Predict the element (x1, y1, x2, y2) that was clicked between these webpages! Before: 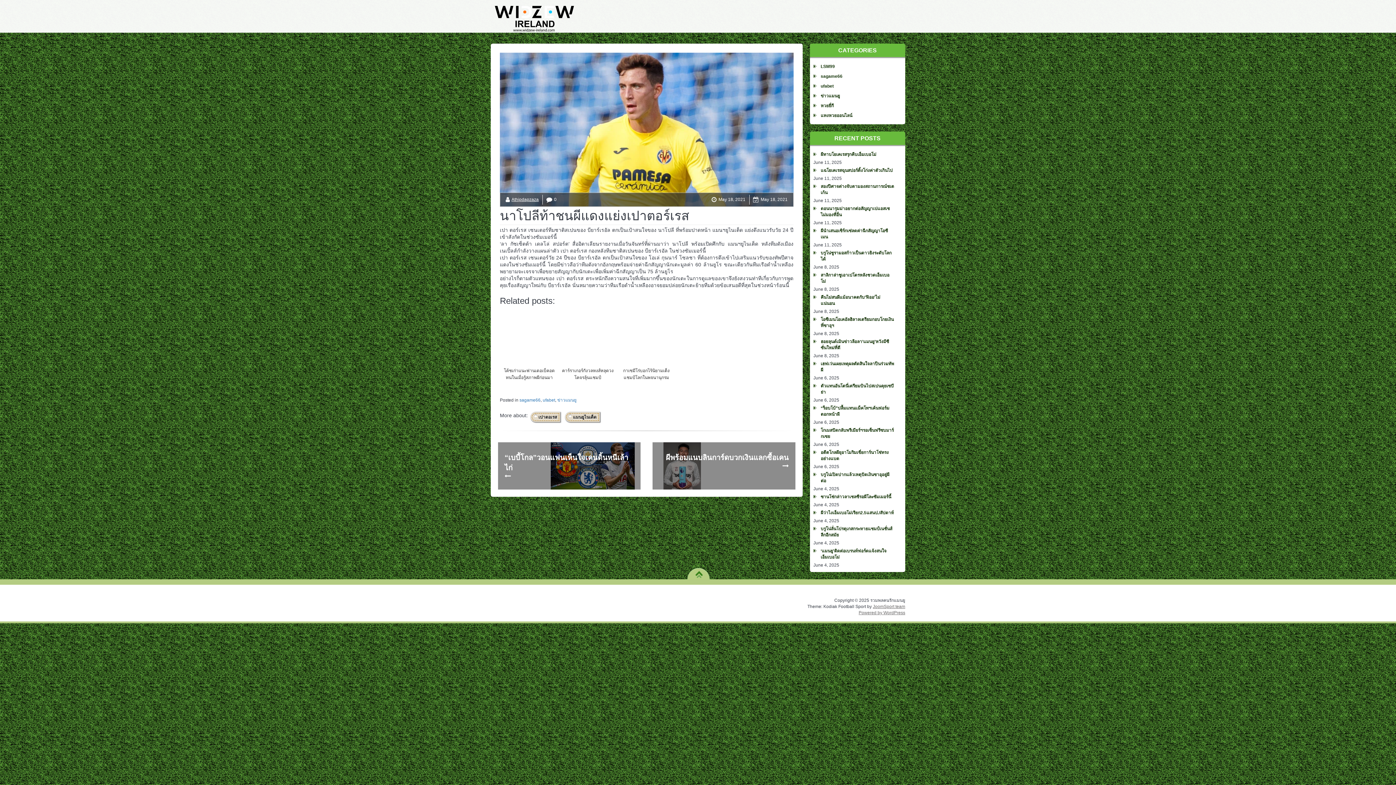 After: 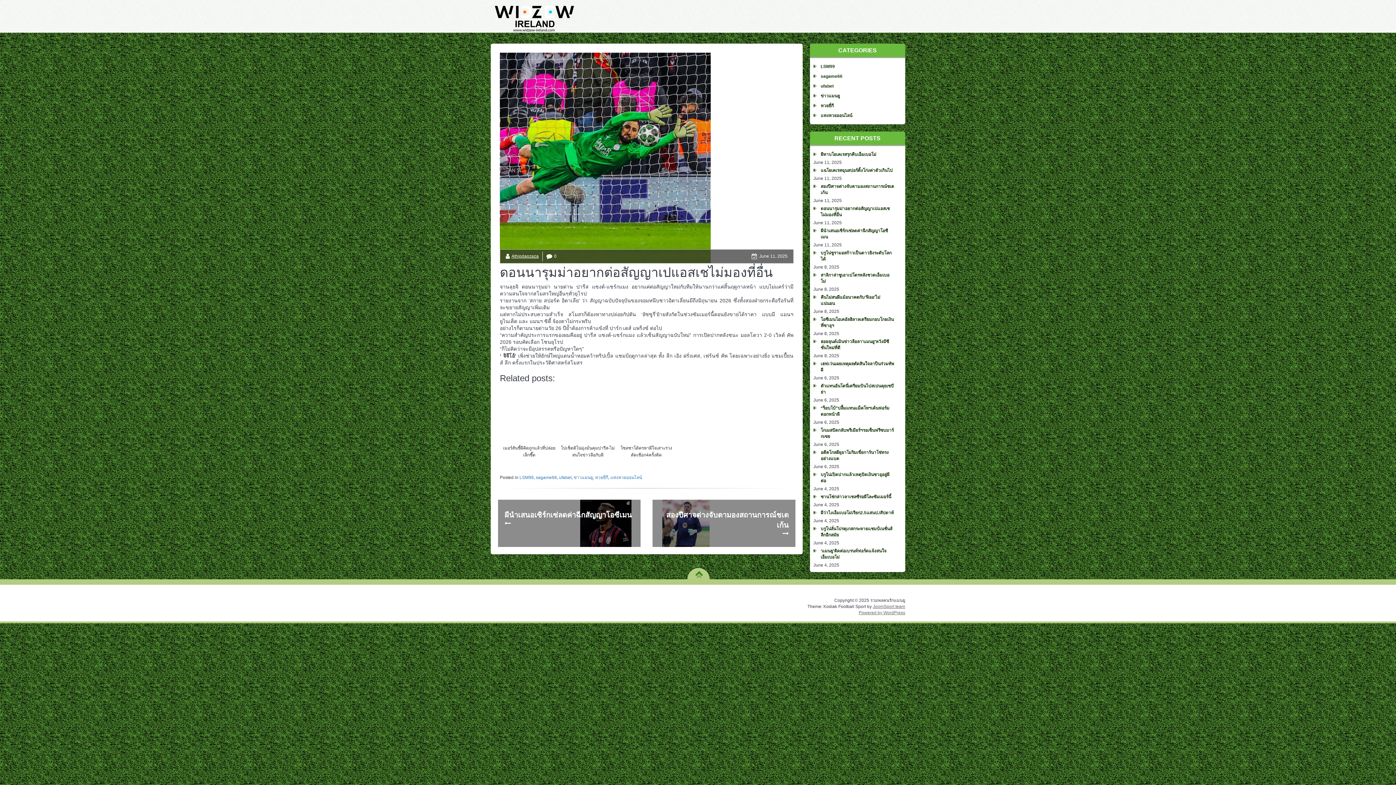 Action: bbox: (813, 204, 901, 220) label: ดอนนารุมม่าอยากต่อสัญญาเปแอสเชไม่มองที่อื่น